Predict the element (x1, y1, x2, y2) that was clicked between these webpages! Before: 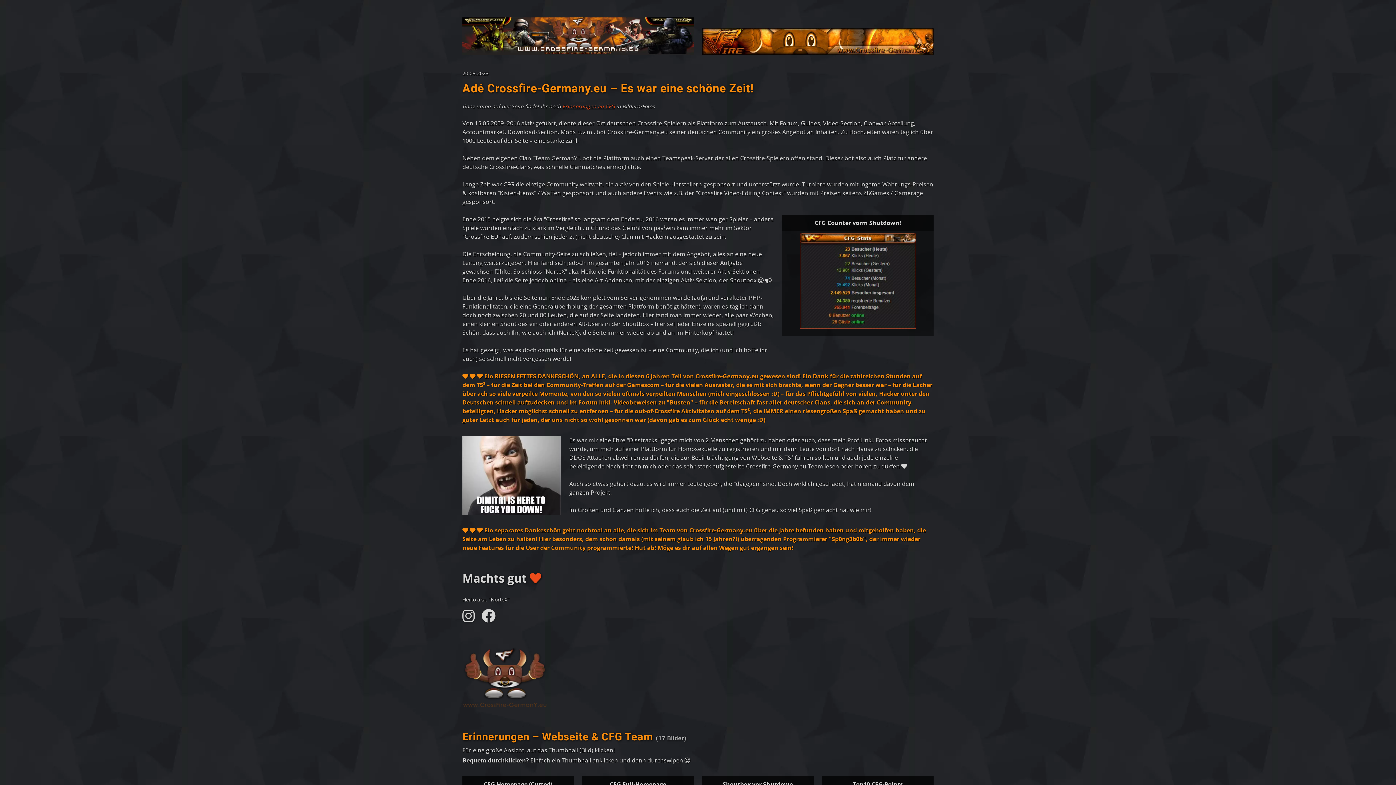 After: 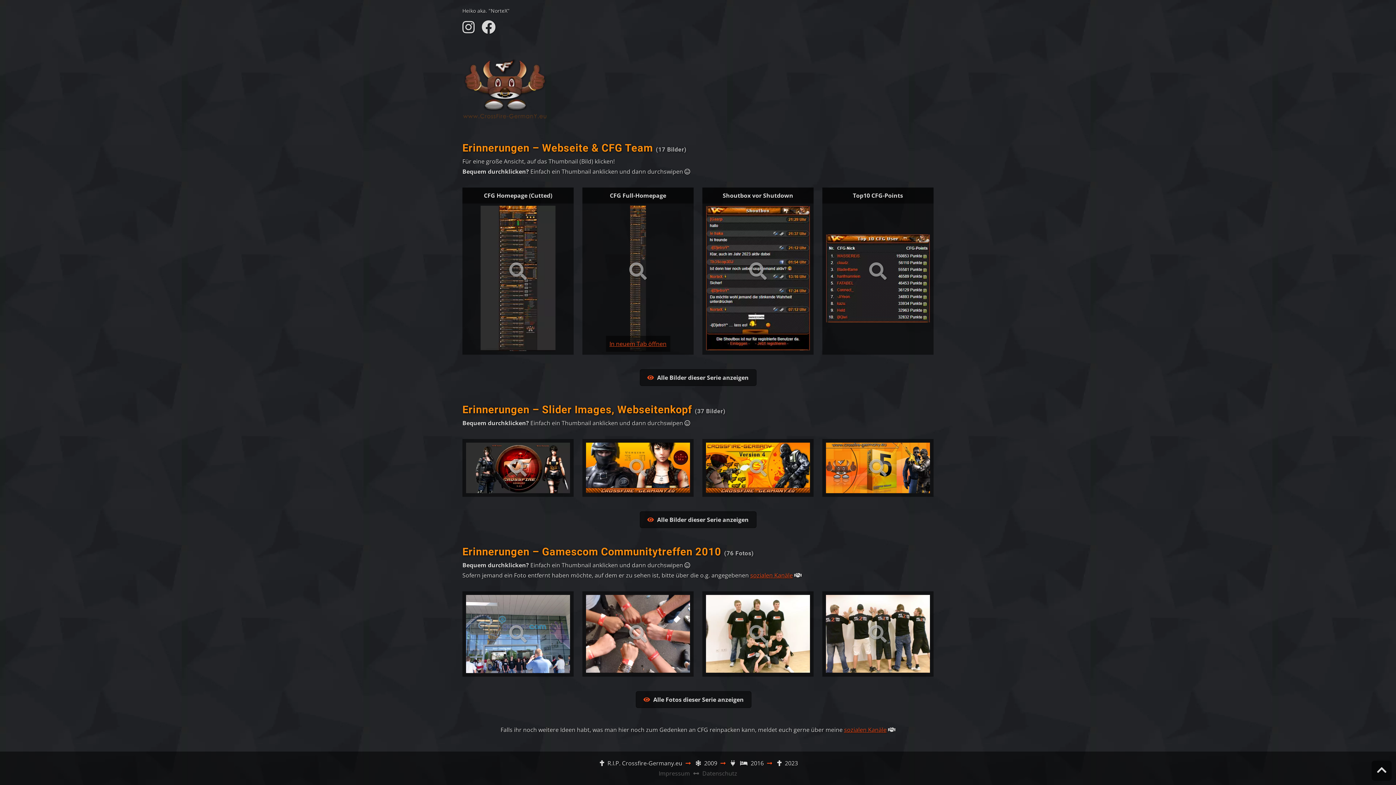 Action: bbox: (562, 102, 614, 109) label: Erinnerungen an CFG